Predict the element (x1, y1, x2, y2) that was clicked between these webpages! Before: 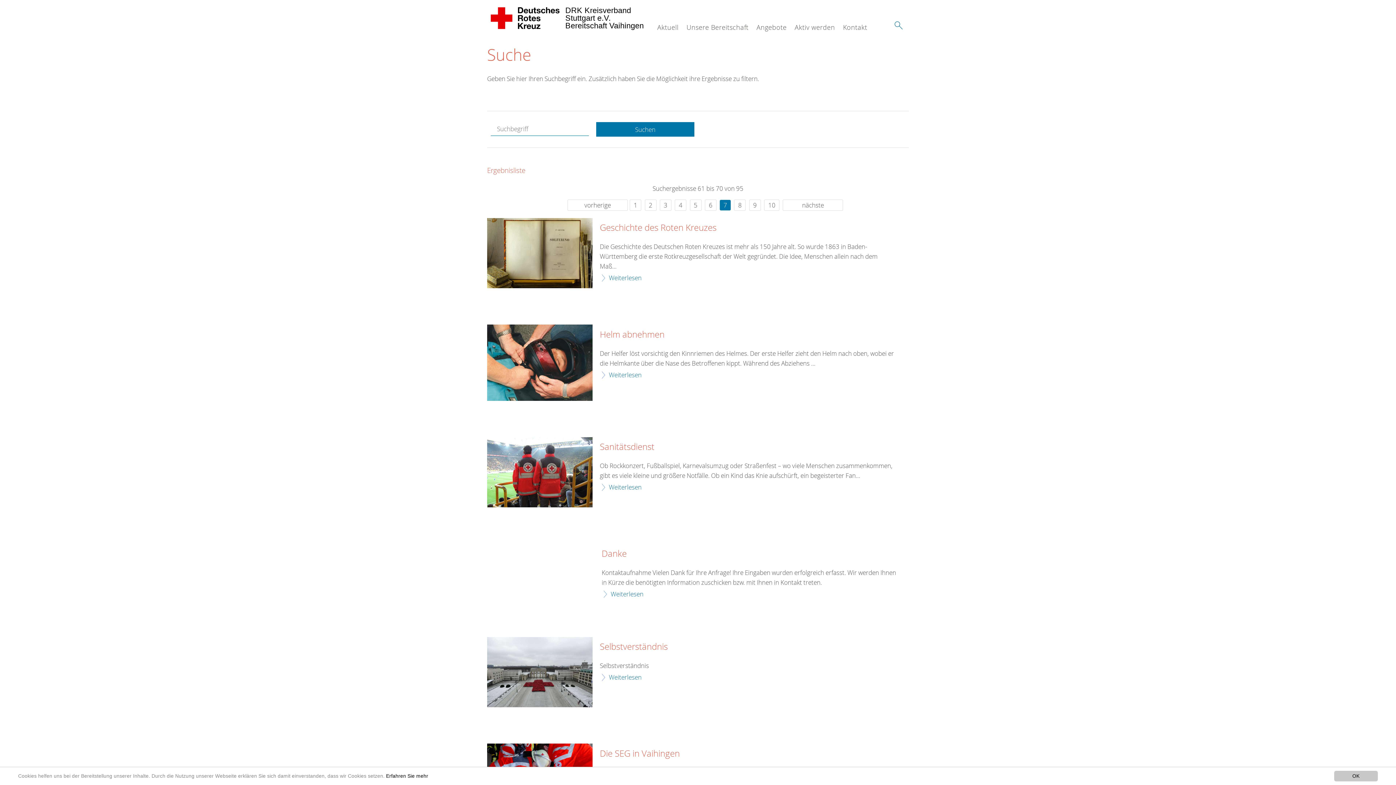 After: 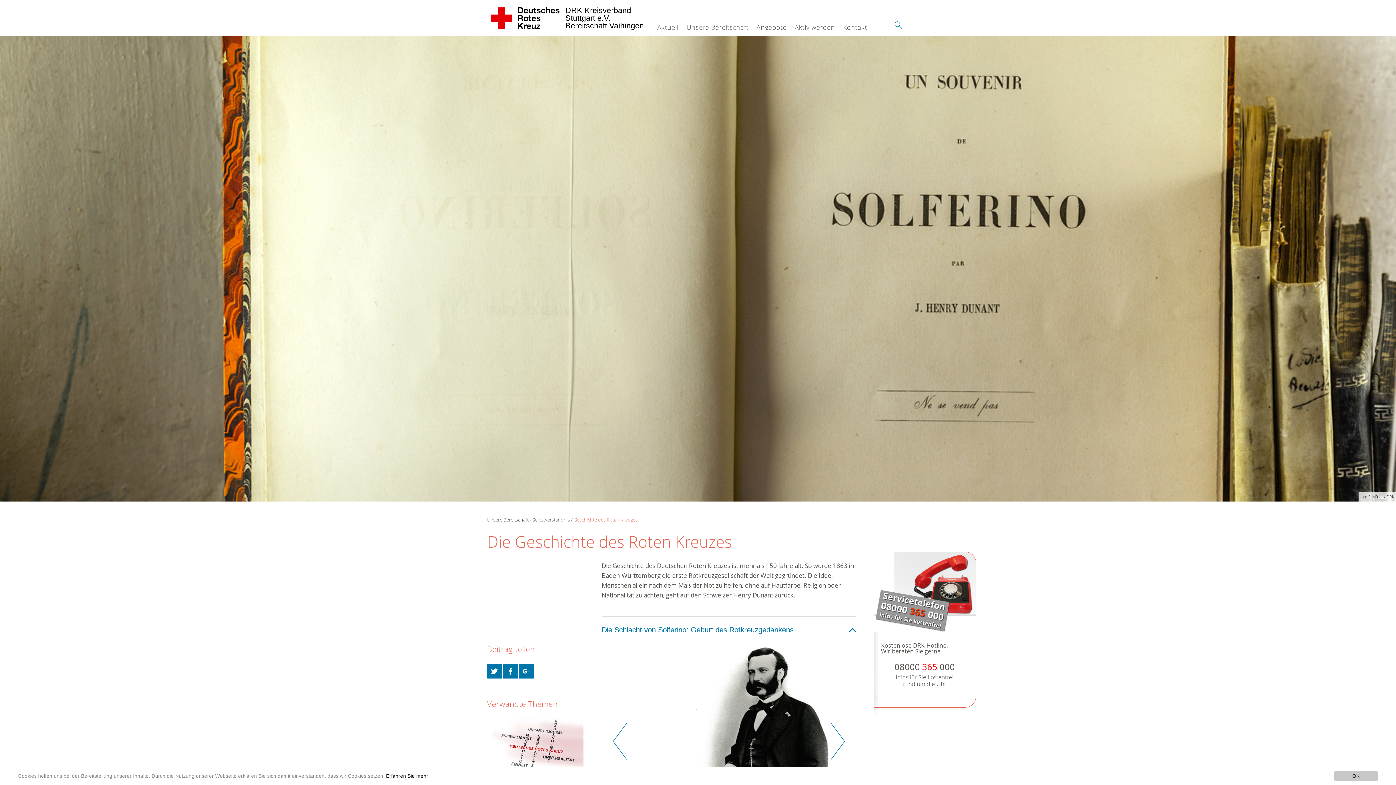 Action: bbox: (600, 273, 641, 283) label: Weiterlesen